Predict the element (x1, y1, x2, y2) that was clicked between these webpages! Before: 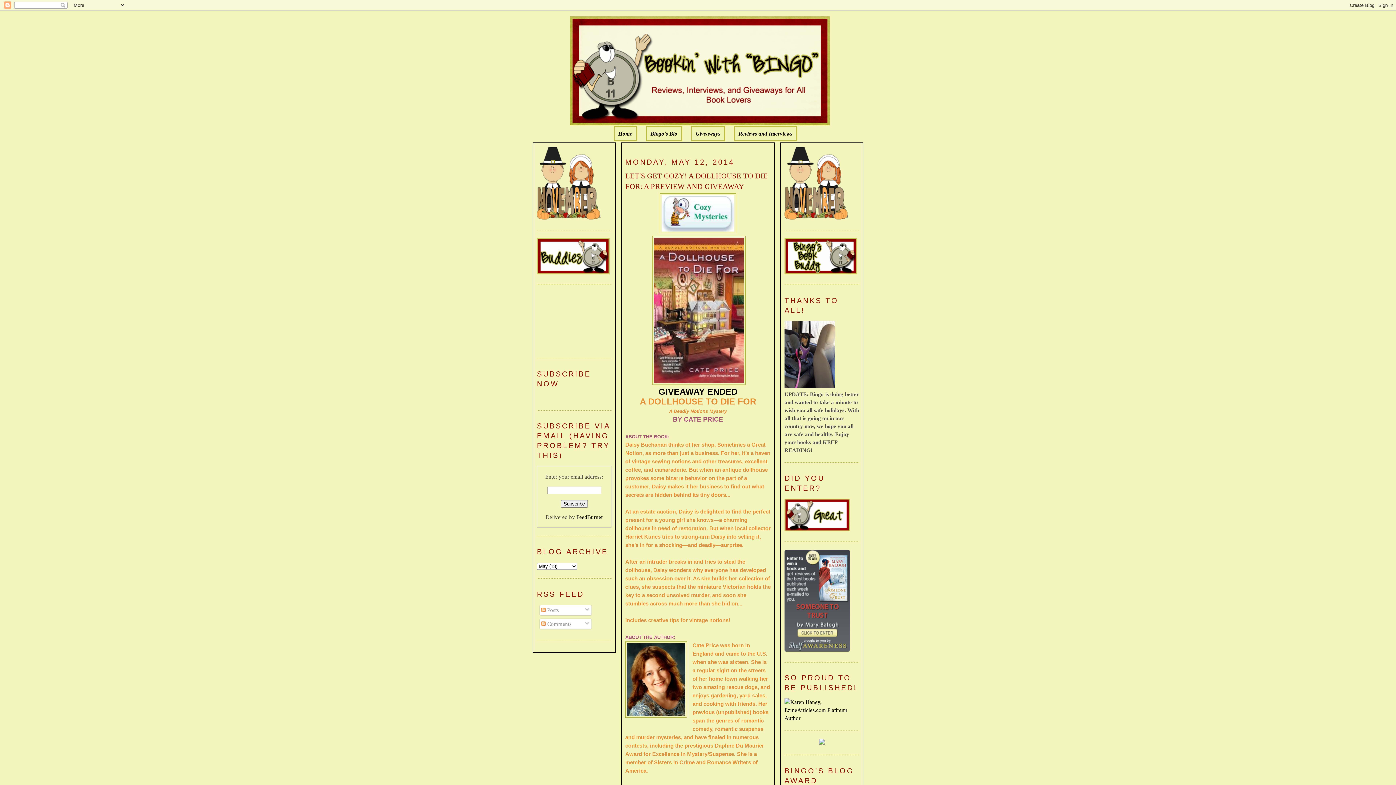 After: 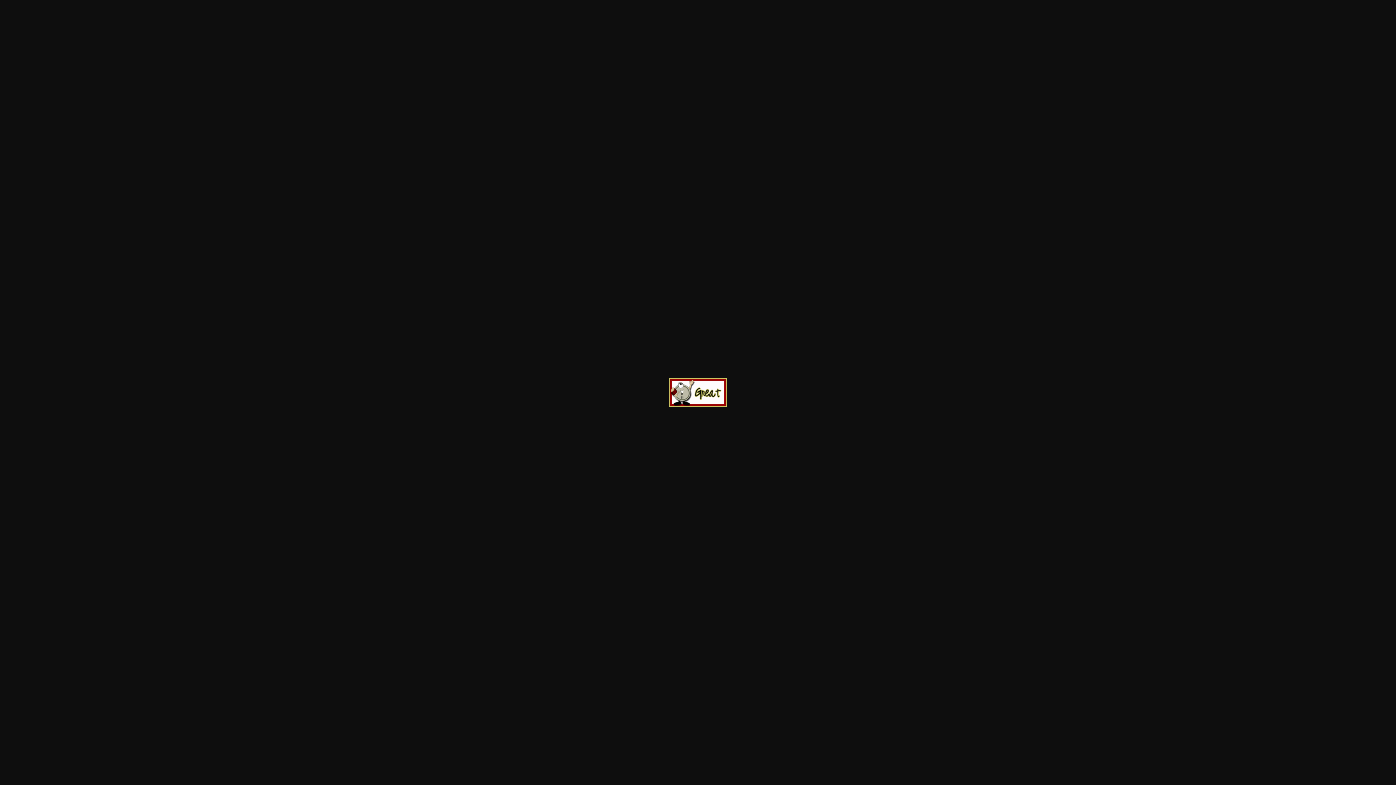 Action: bbox: (784, 526, 850, 532)